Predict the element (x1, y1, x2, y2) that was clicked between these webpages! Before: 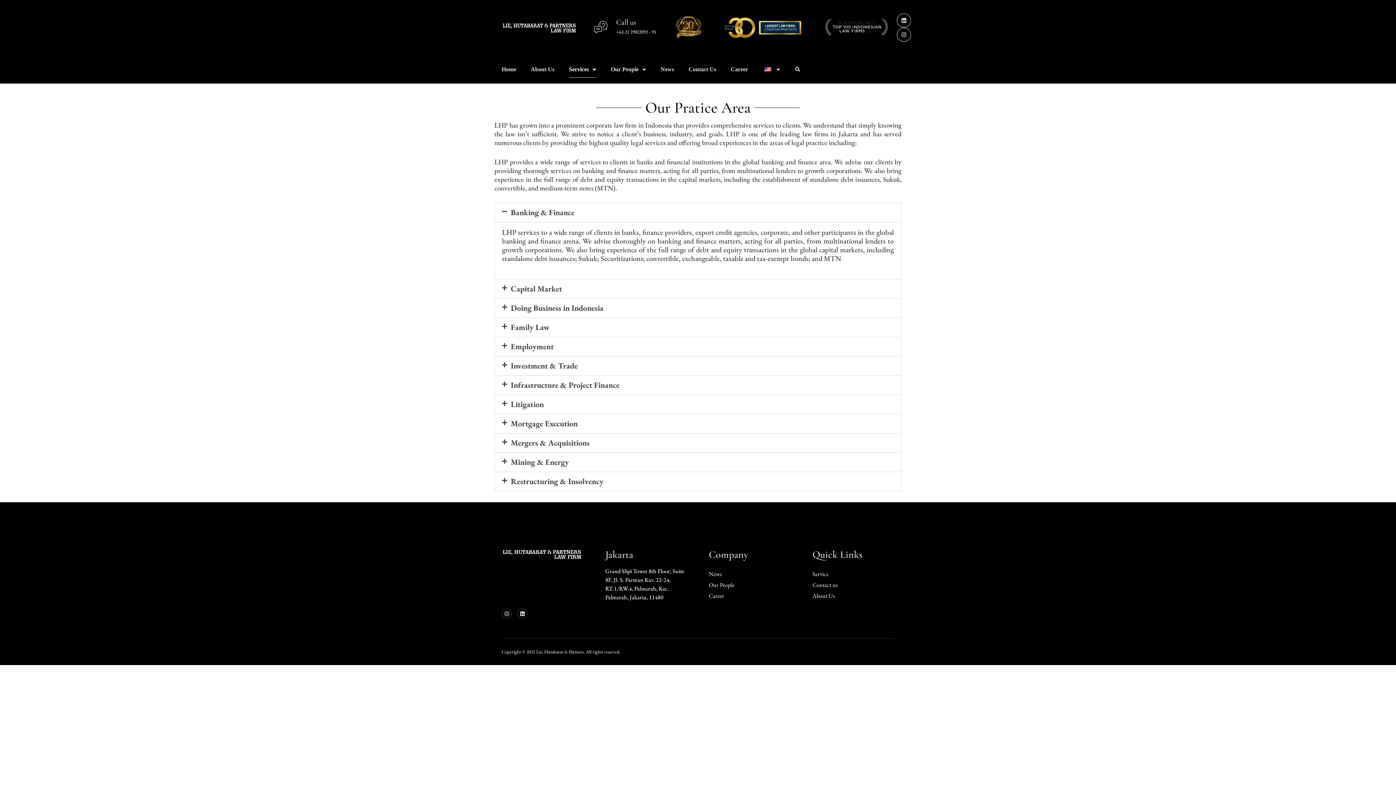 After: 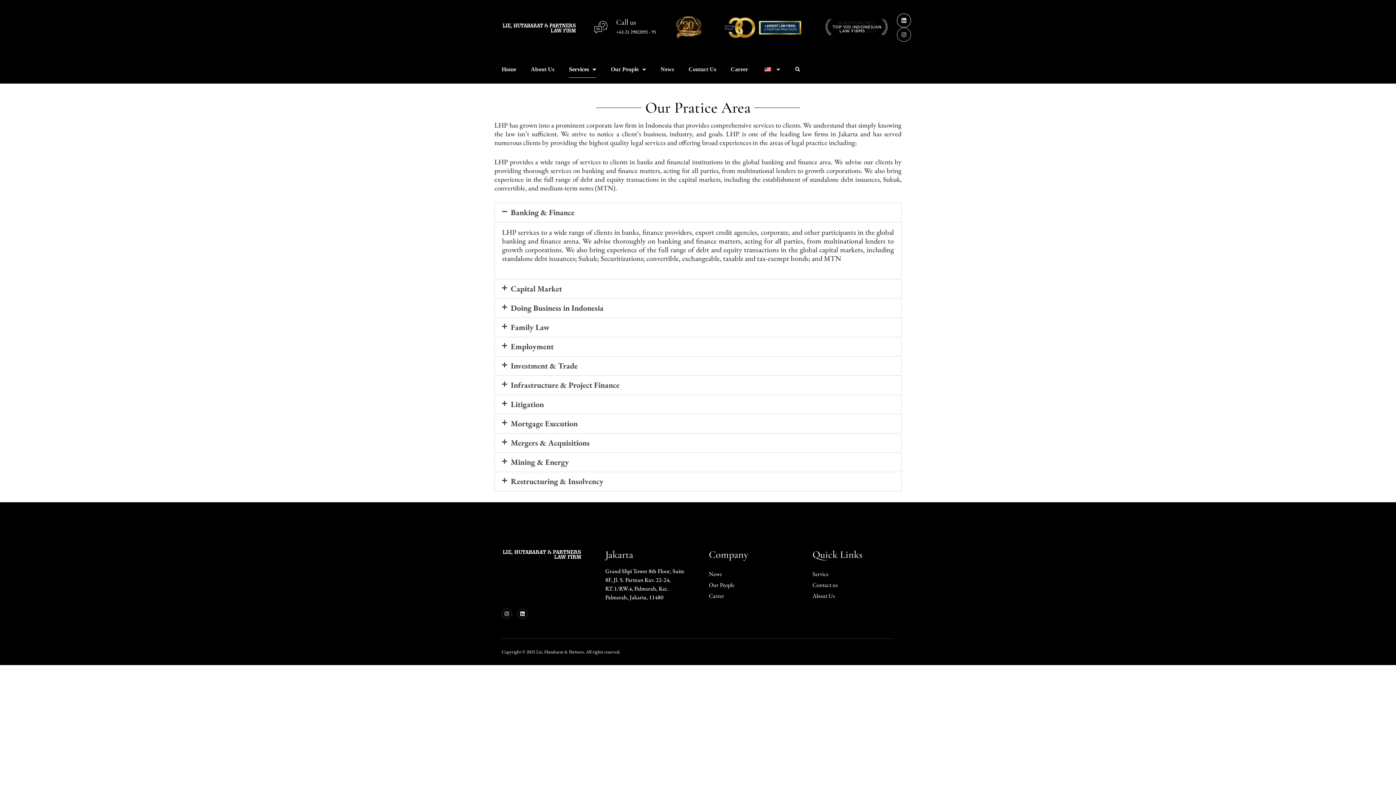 Action: bbox: (897, 27, 911, 41) label: Instagram